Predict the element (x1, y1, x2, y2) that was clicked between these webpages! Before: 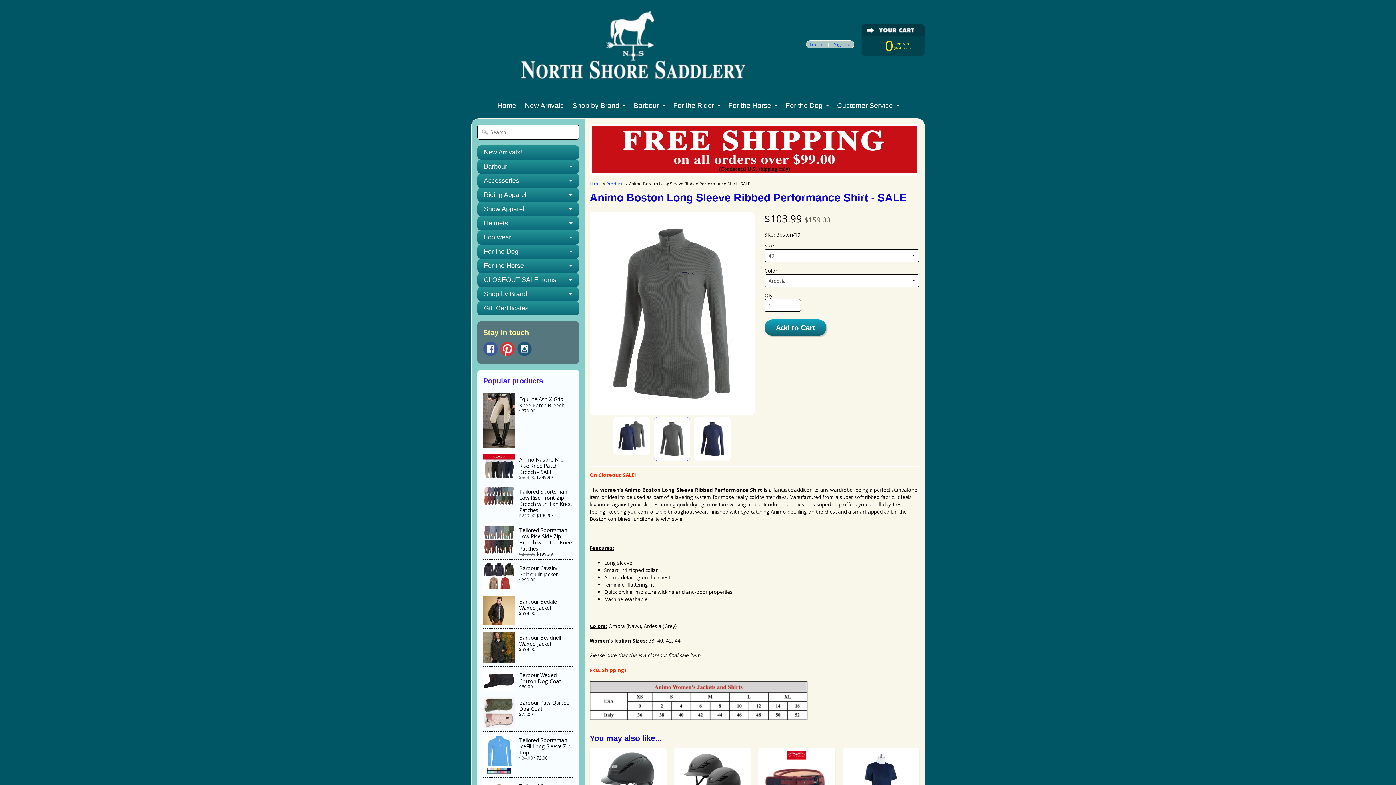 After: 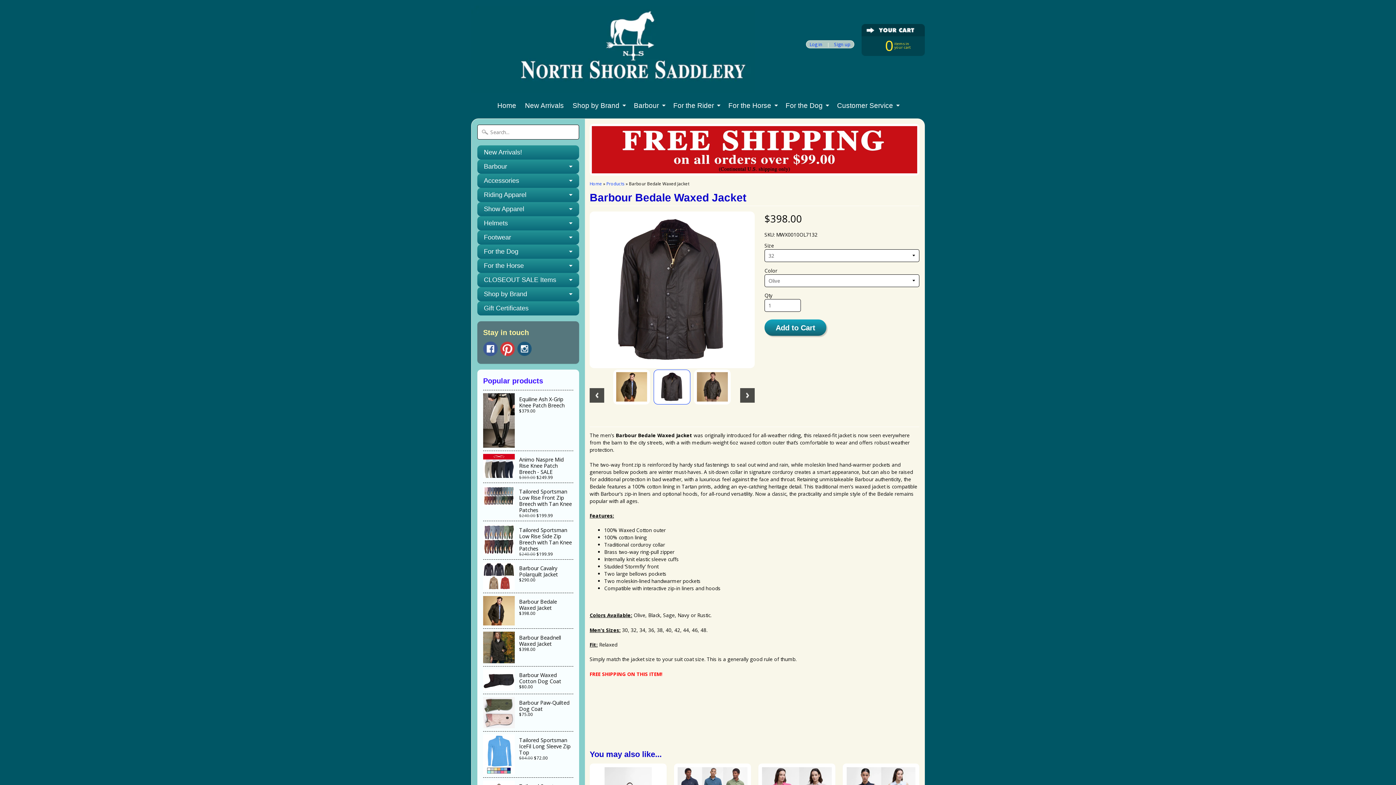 Action: bbox: (483, 593, 573, 628) label: Barbour Bedale Waxed Jacket
$398.00